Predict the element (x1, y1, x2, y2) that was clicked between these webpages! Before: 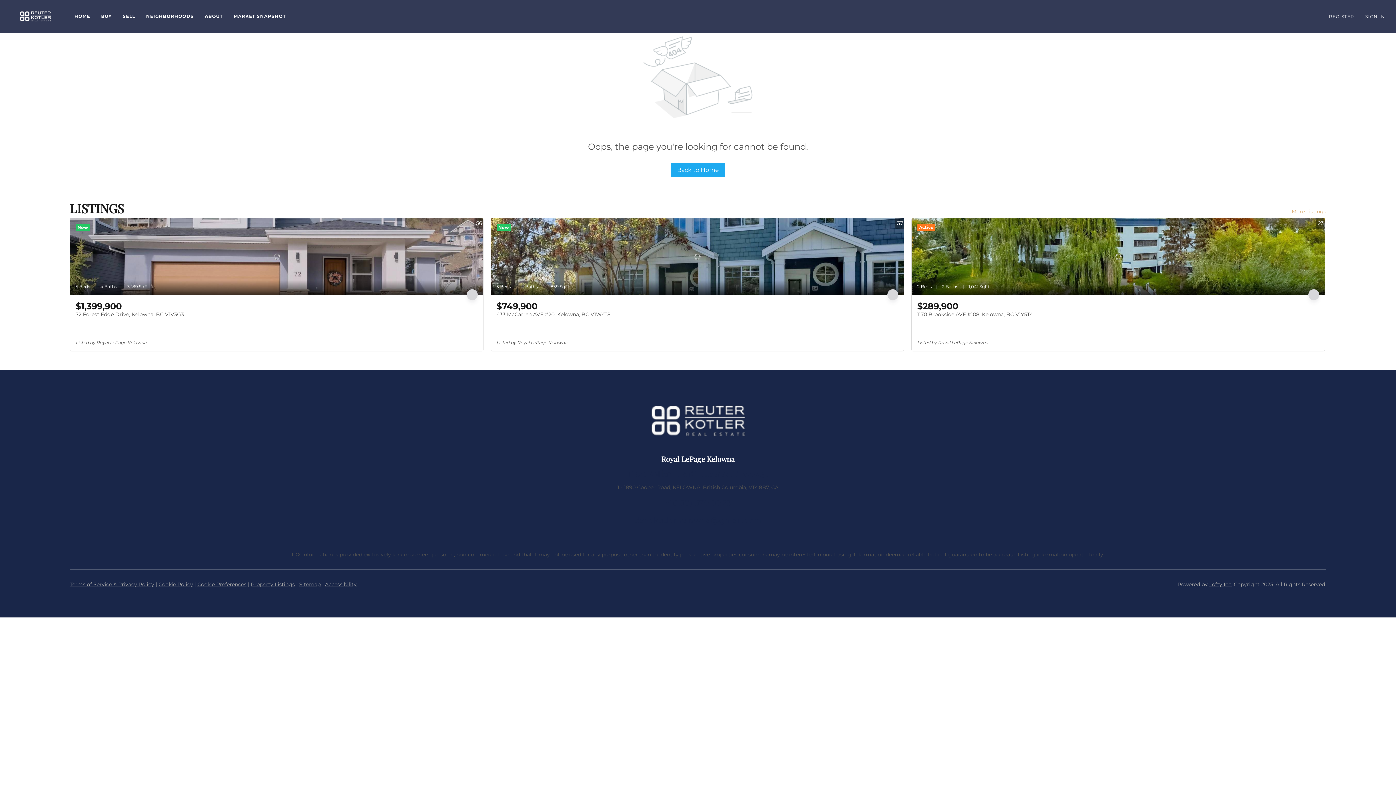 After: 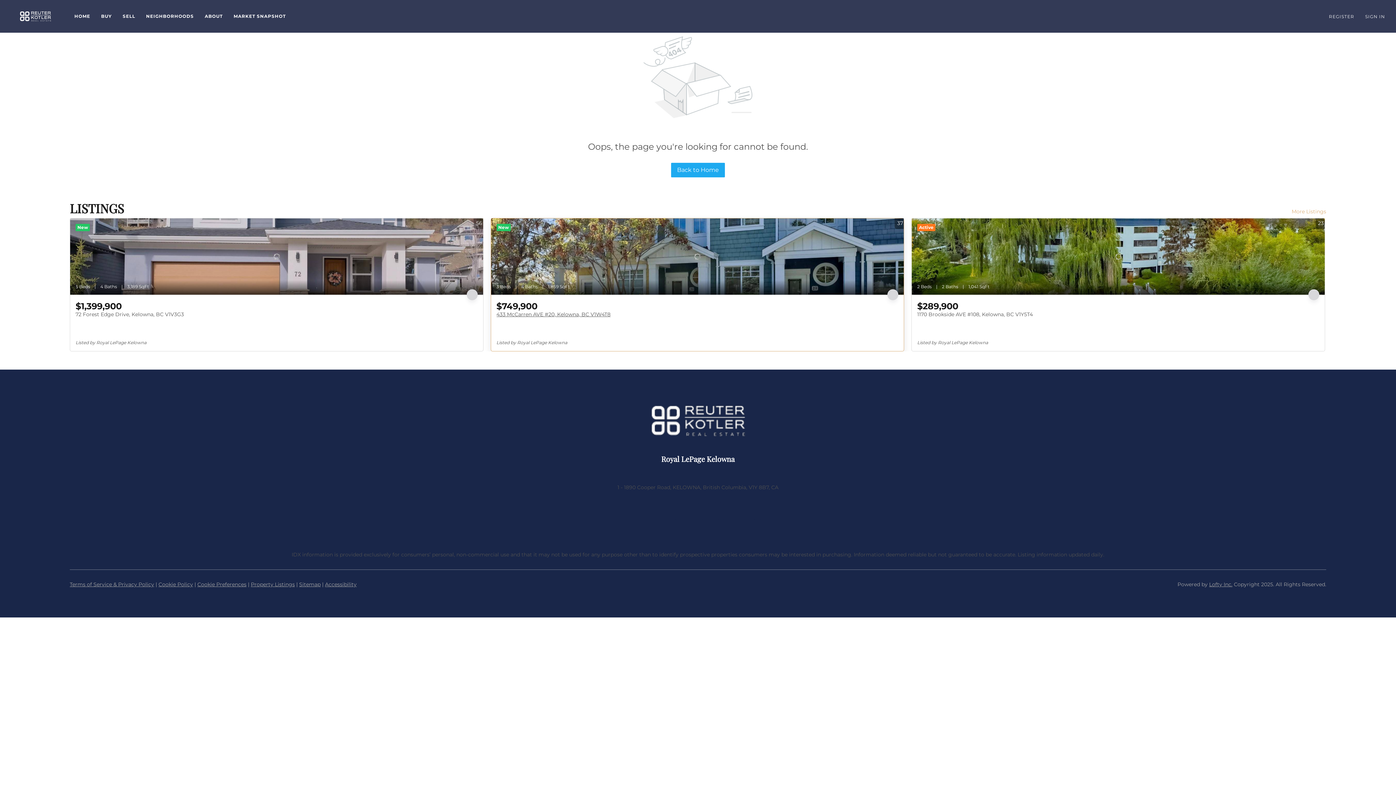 Action: label: 433 McCarren AVE #20, Kelowna, BC V1W4T8 bbox: (496, 311, 610, 317)